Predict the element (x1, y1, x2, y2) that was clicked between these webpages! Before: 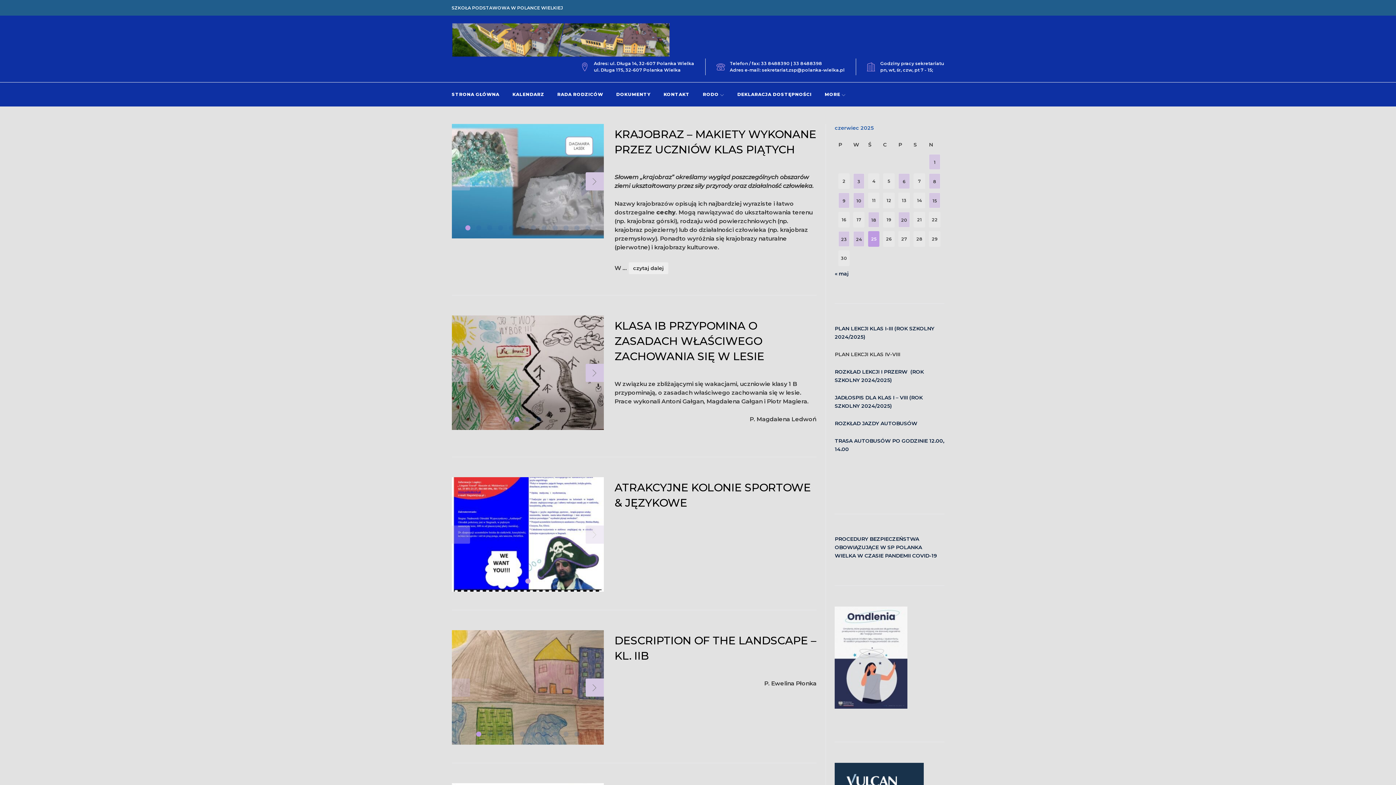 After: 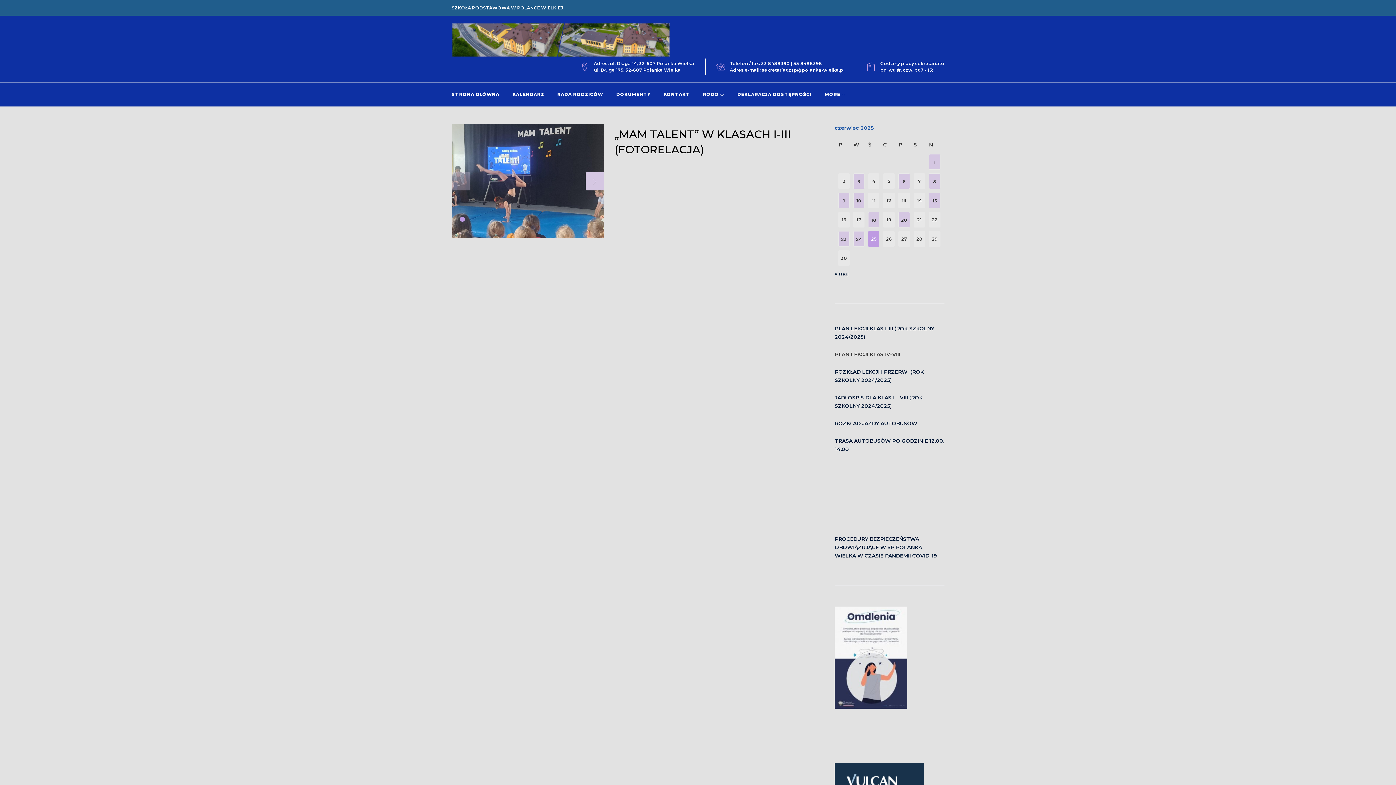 Action: label: Wpisy opublikowane dnia 2025-06-09 bbox: (838, 192, 849, 208)